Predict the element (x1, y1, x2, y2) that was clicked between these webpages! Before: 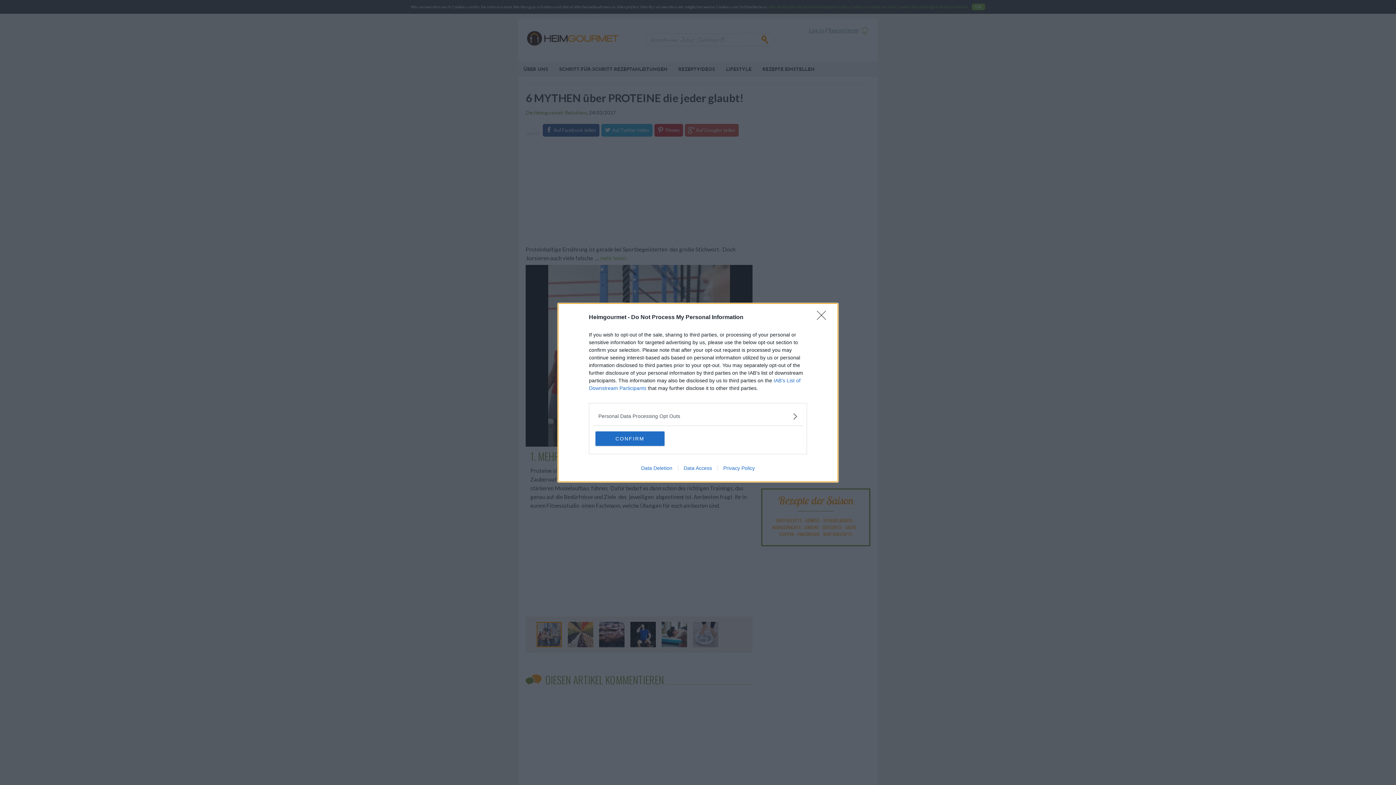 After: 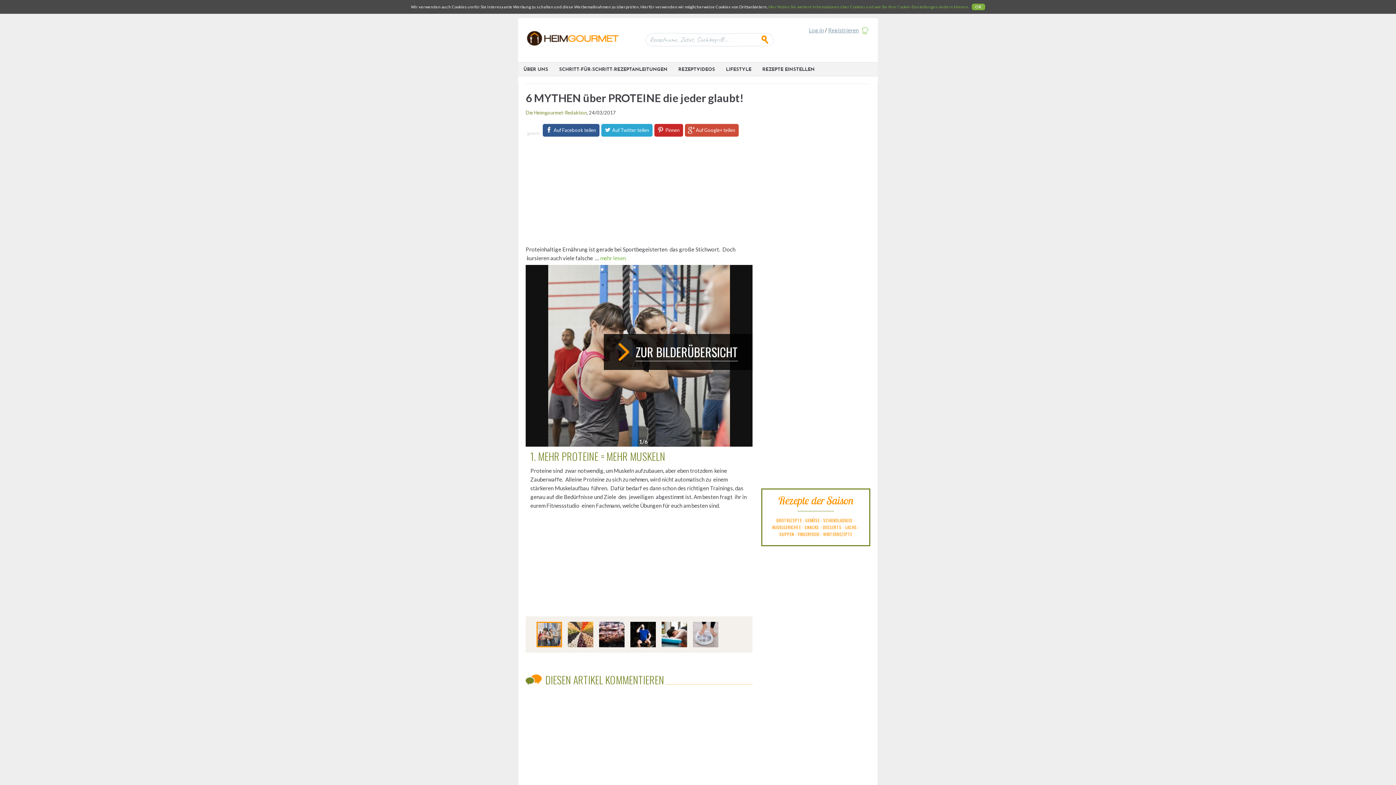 Action: label: Close bbox: (817, 310, 830, 324)